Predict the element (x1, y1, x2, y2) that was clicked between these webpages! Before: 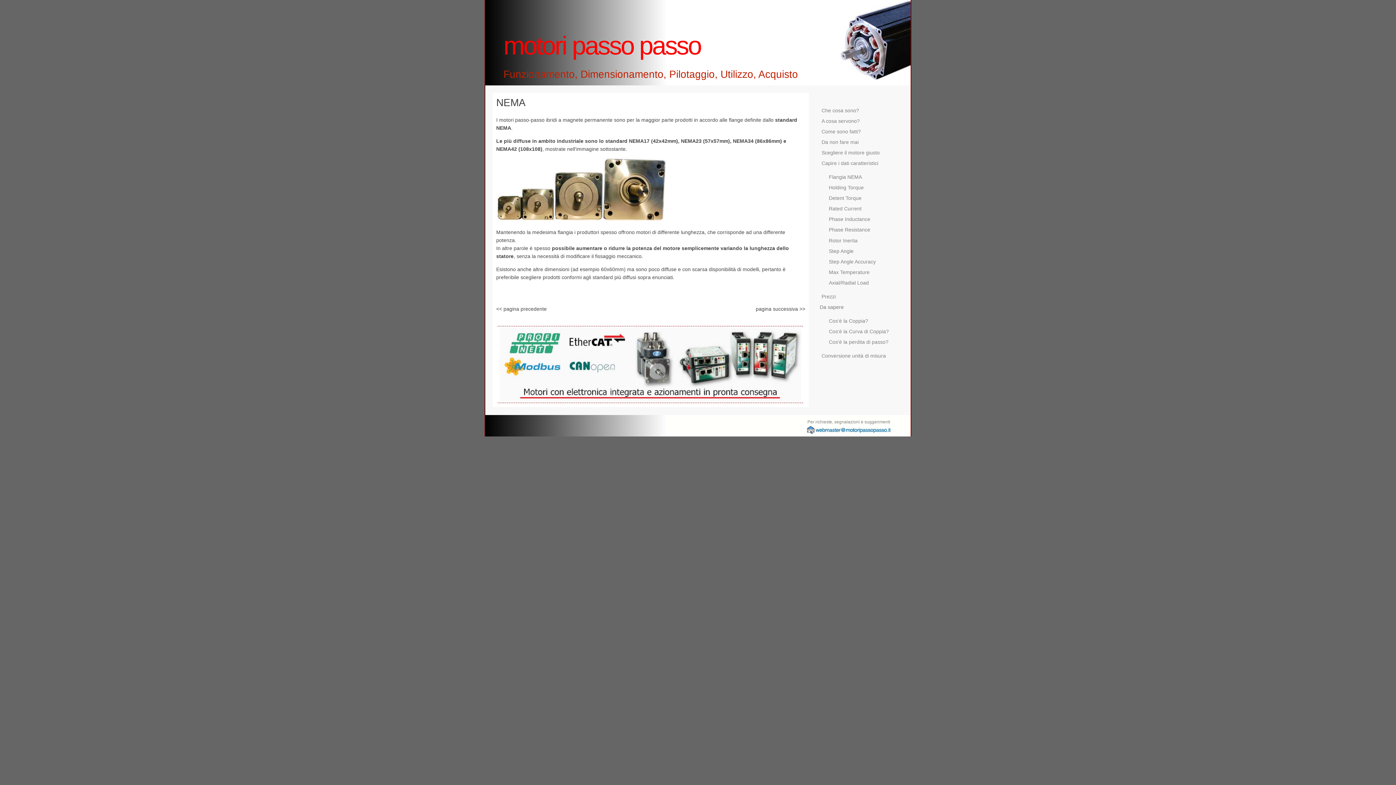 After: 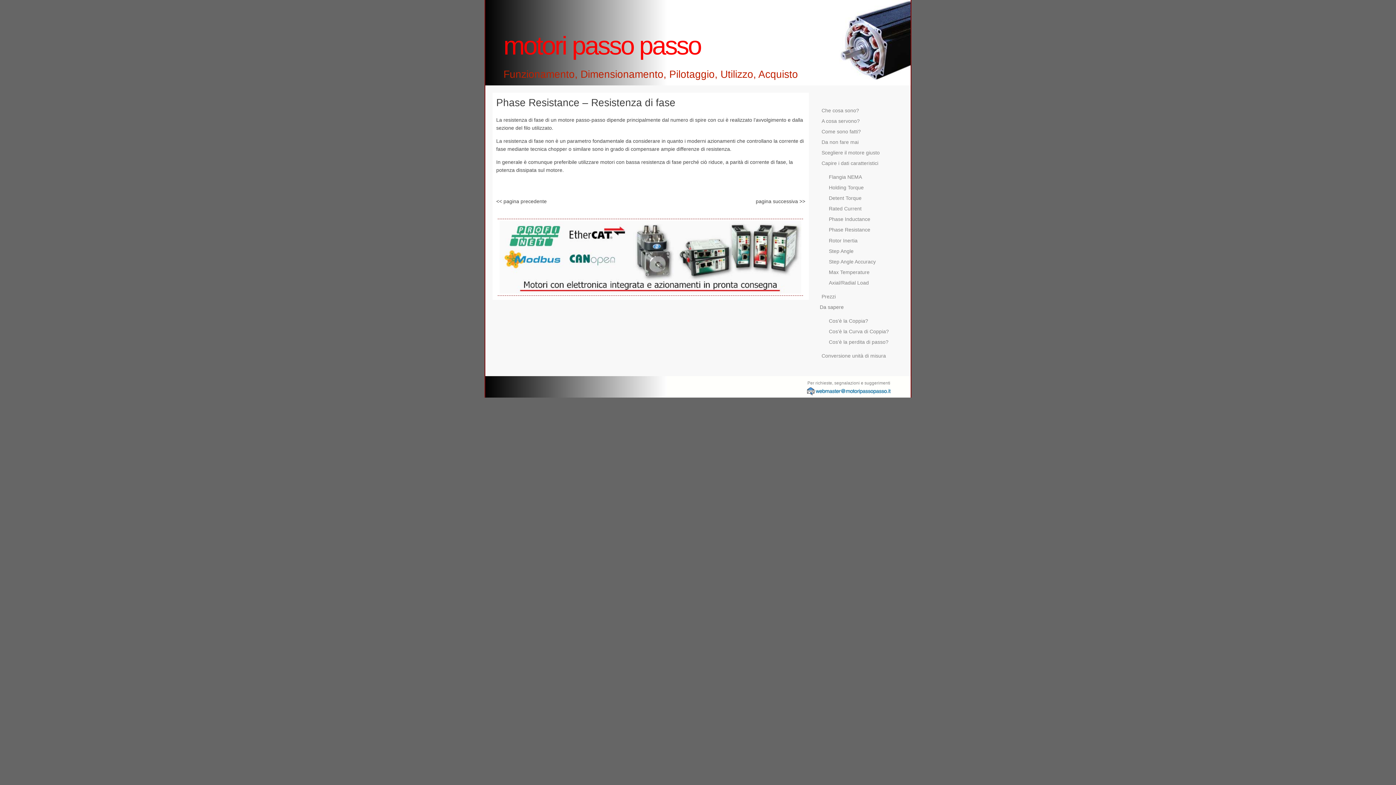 Action: bbox: (829, 227, 870, 232) label: Phase Resistance